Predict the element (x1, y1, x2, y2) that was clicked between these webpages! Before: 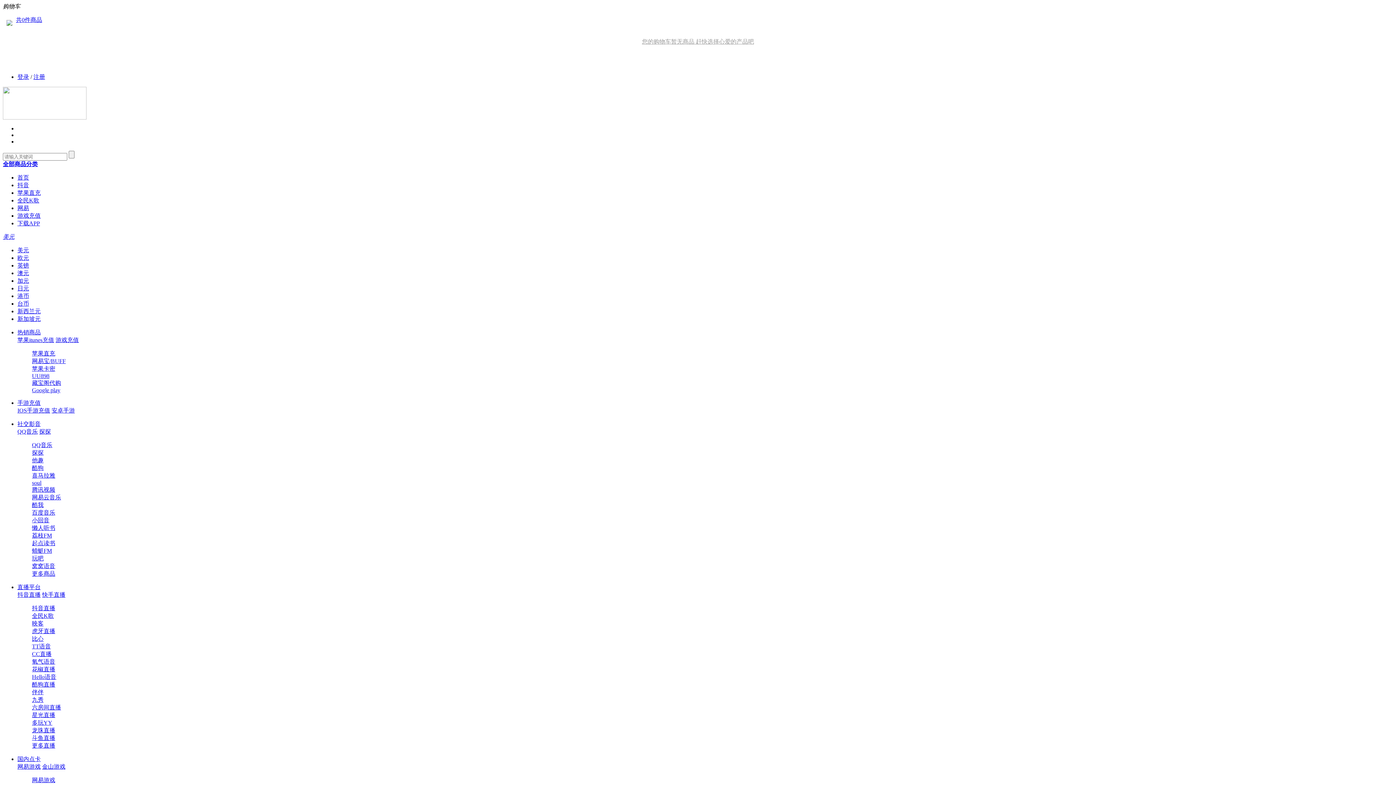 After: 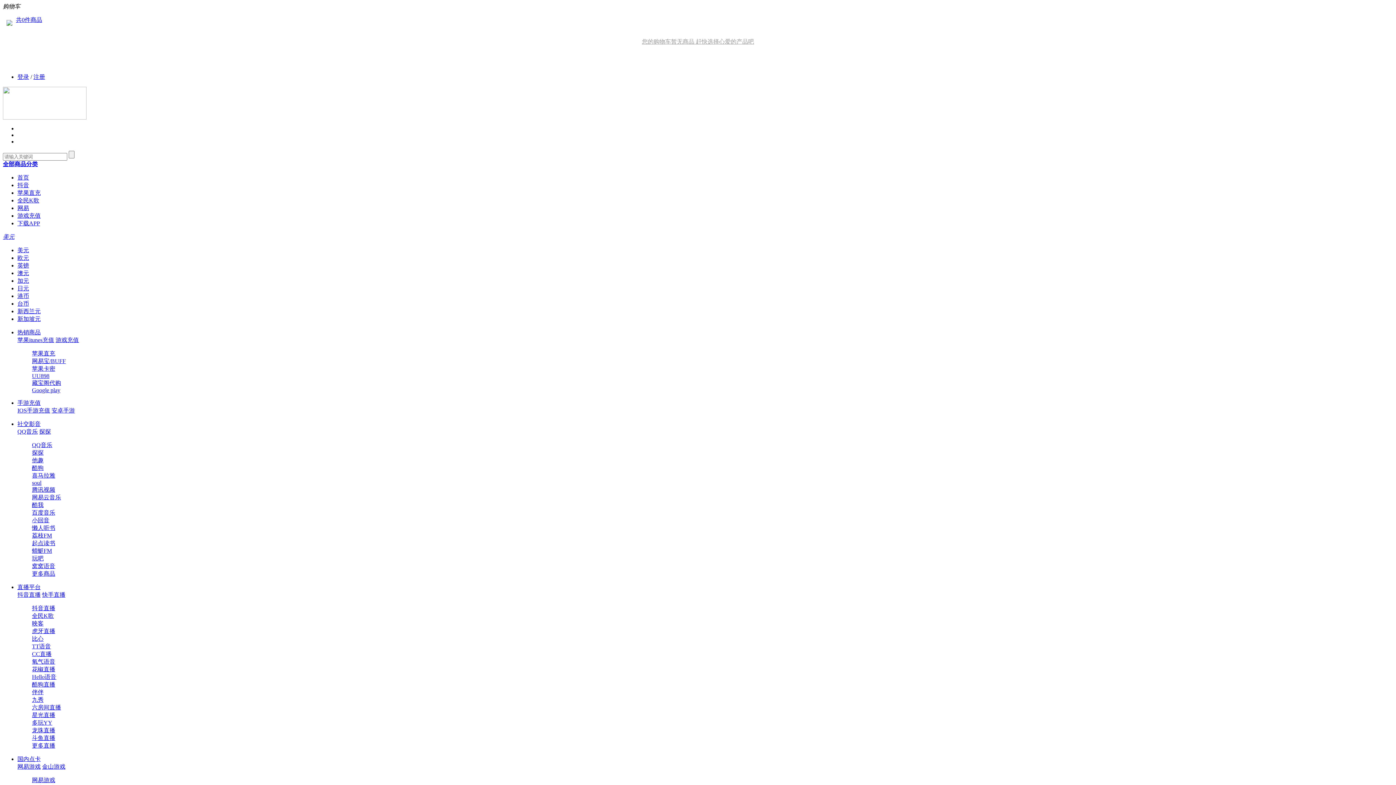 Action: bbox: (17, 407, 50, 413) label: IOS手游充值